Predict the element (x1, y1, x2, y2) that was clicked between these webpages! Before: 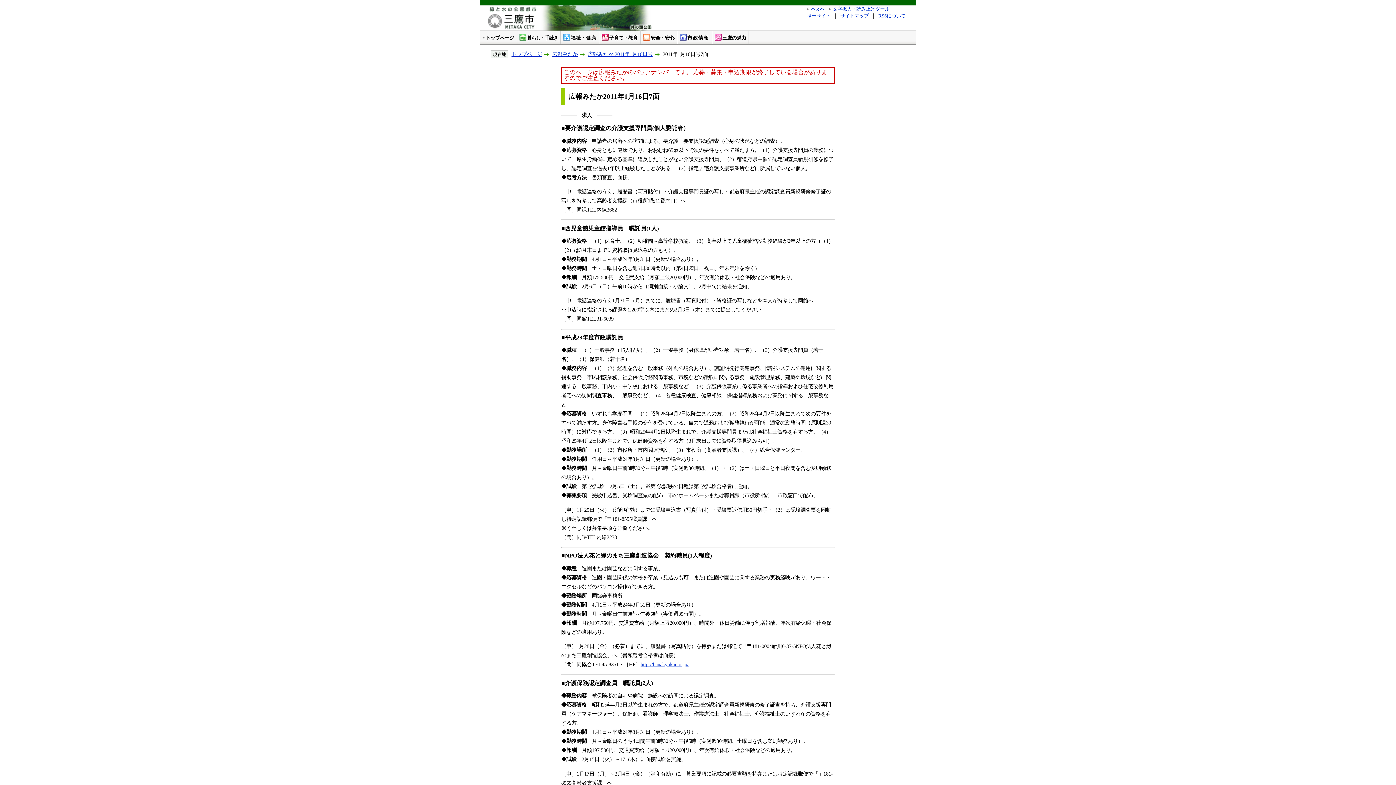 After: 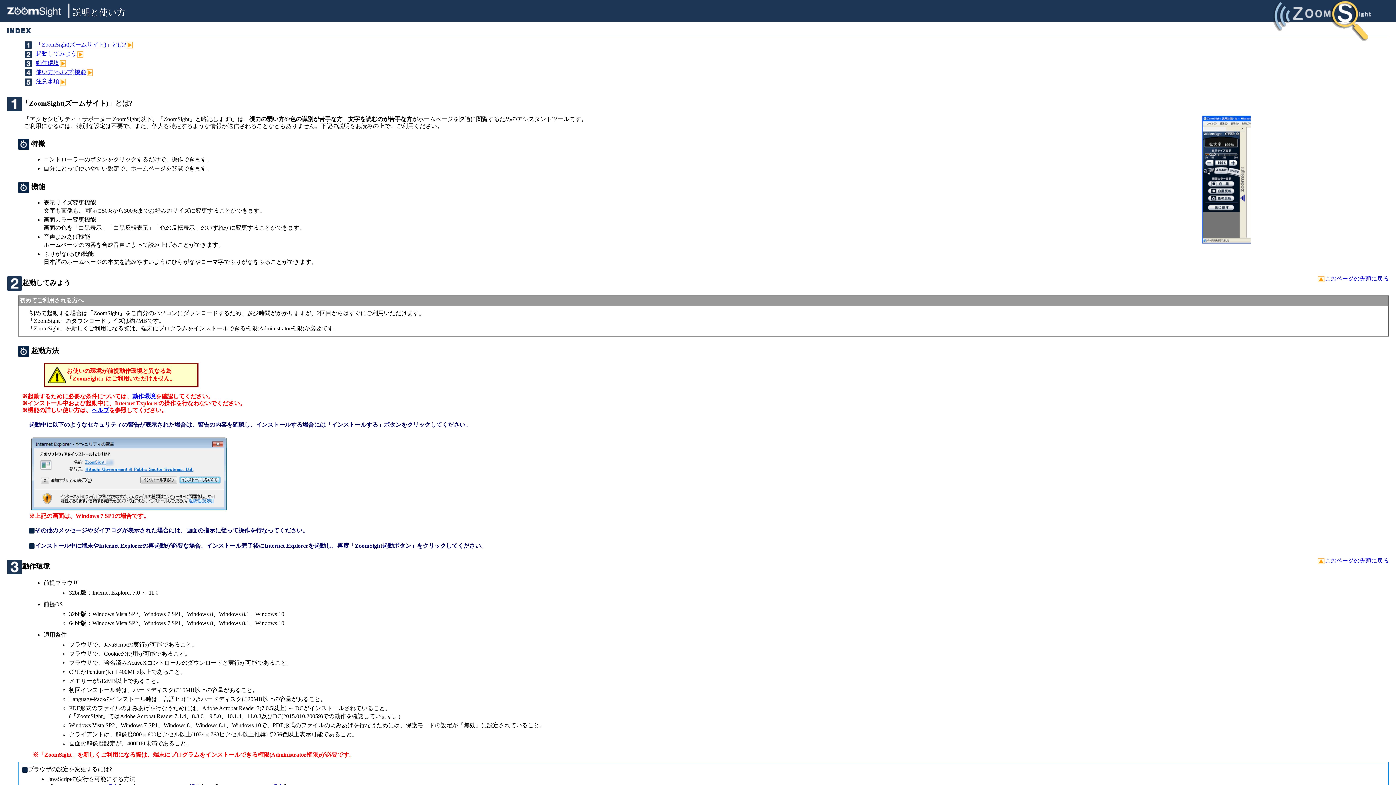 Action: bbox: (833, 6, 889, 11) label: 文字拡大・読み上げツール